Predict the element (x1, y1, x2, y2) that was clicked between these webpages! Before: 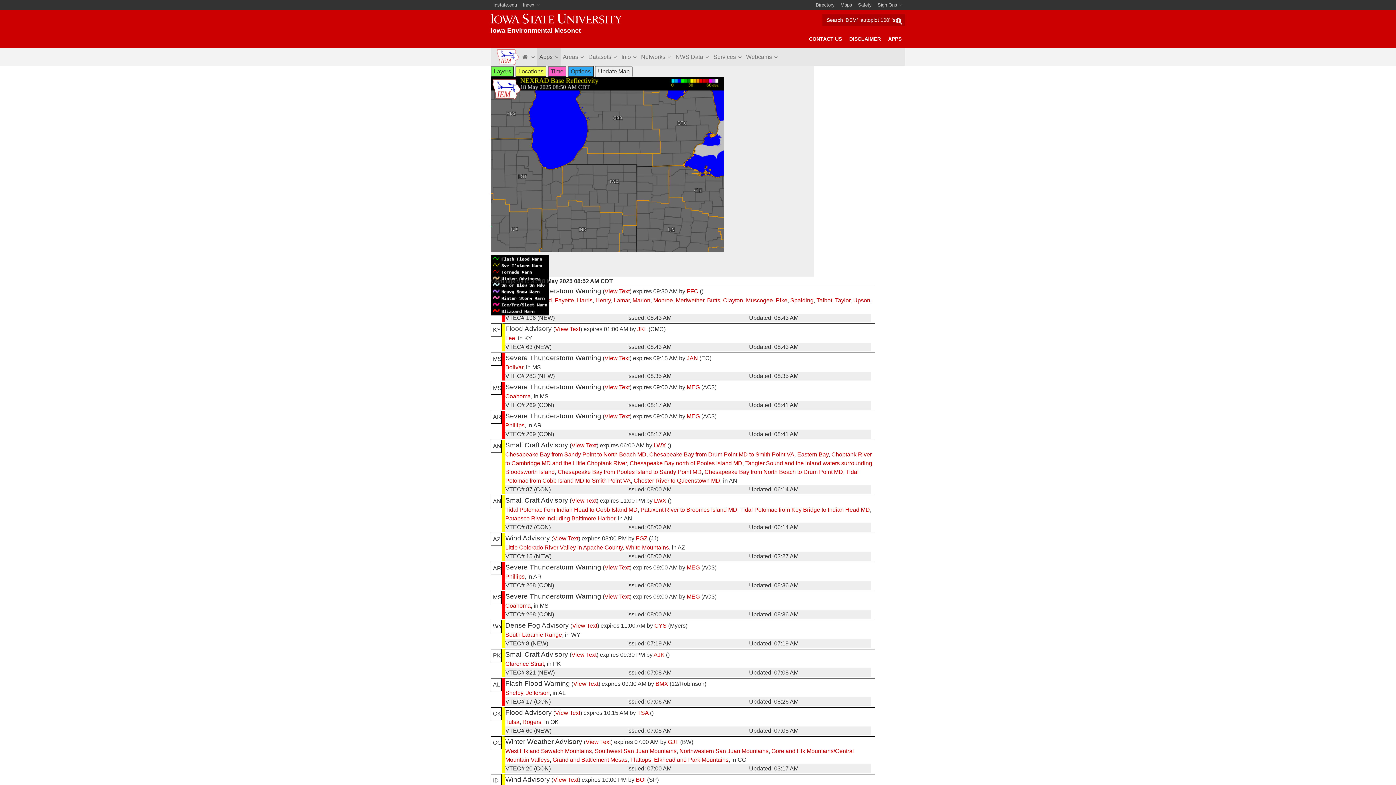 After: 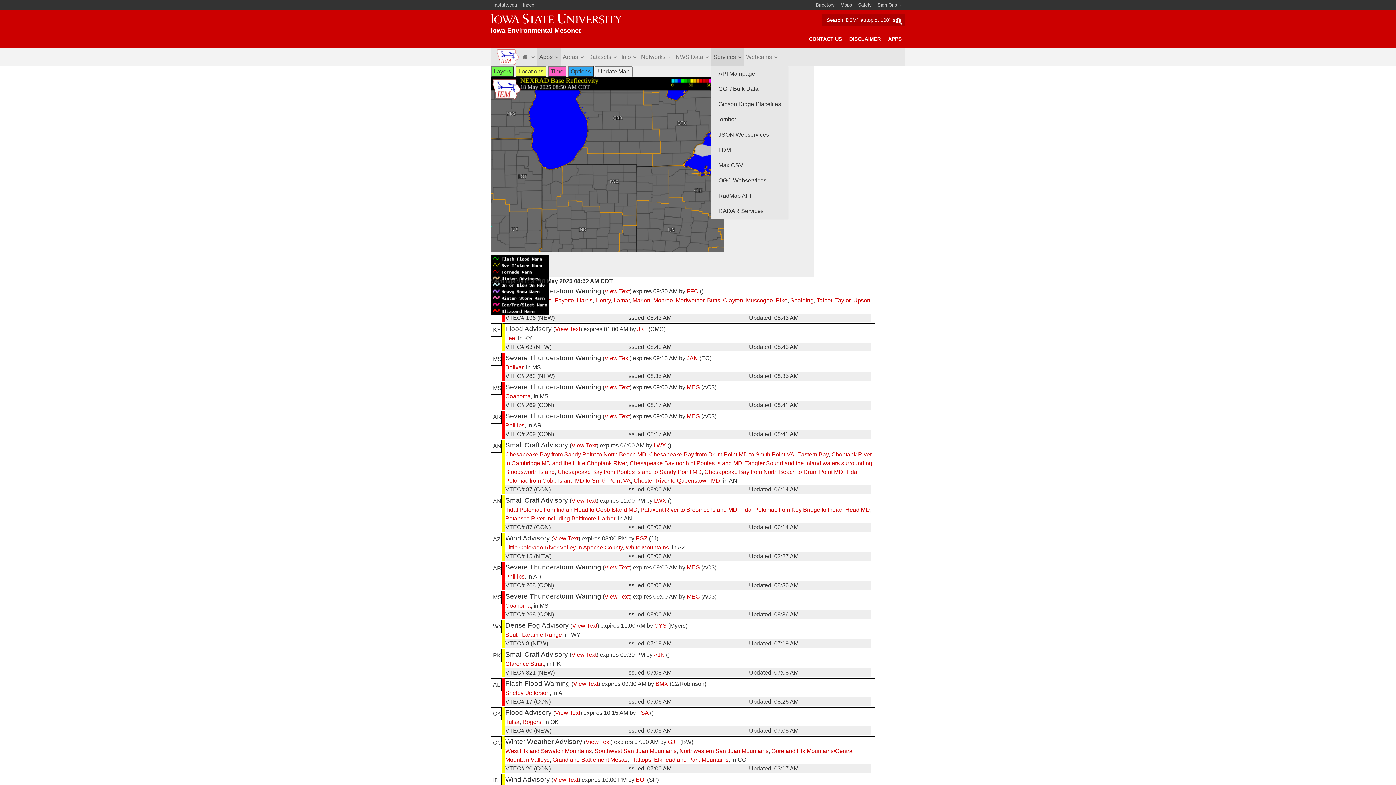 Action: label: Services bbox: (711, 48, 744, 66)